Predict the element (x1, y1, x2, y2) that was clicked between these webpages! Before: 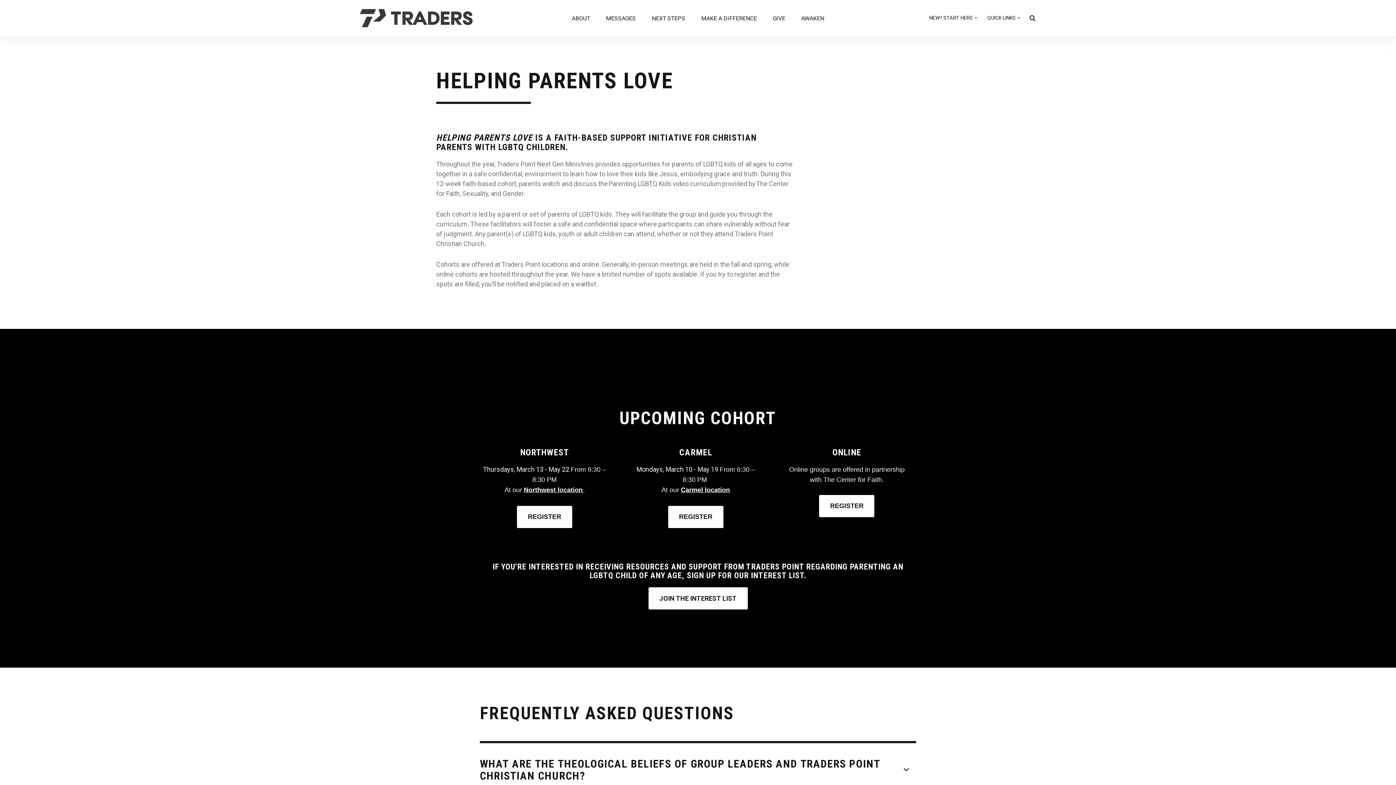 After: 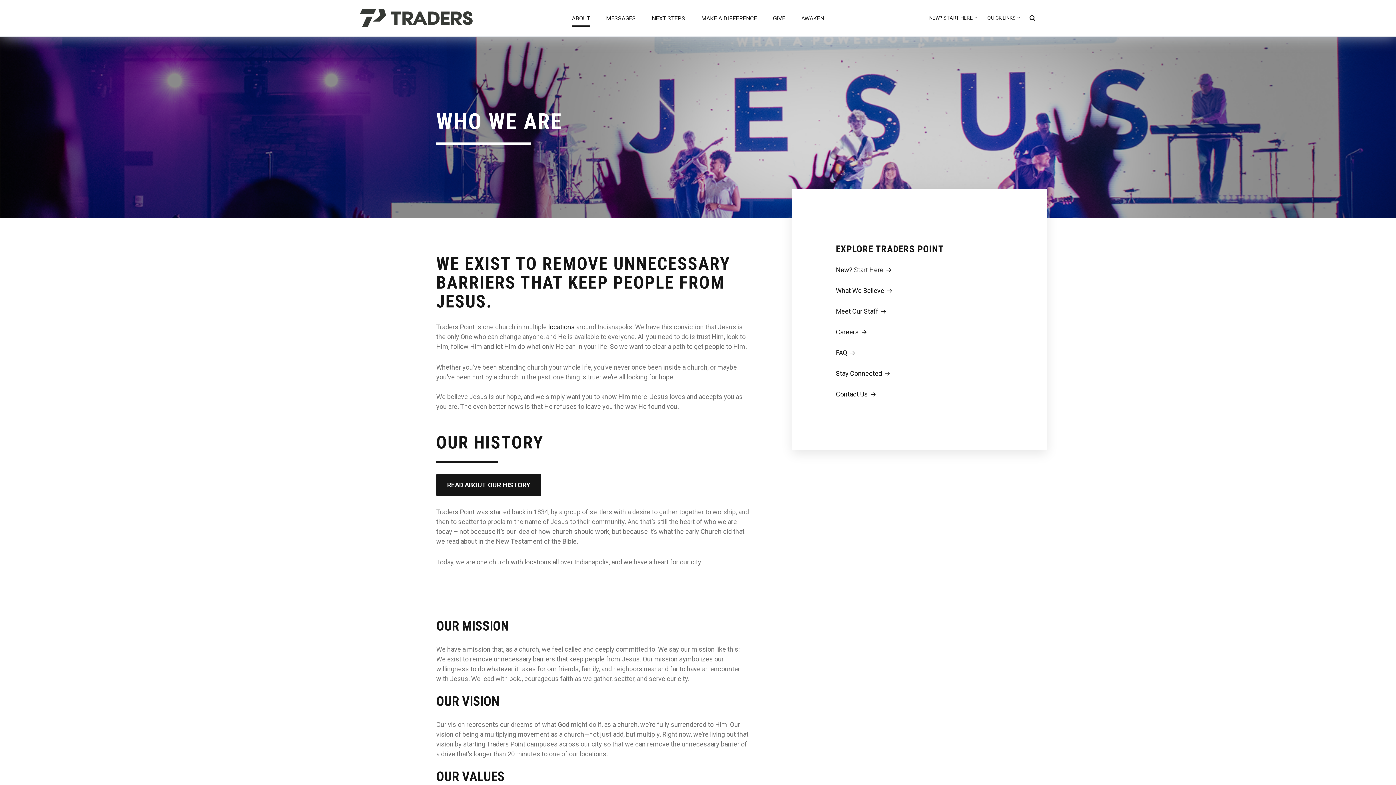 Action: bbox: (572, 11, 590, 26) label: ABOUT